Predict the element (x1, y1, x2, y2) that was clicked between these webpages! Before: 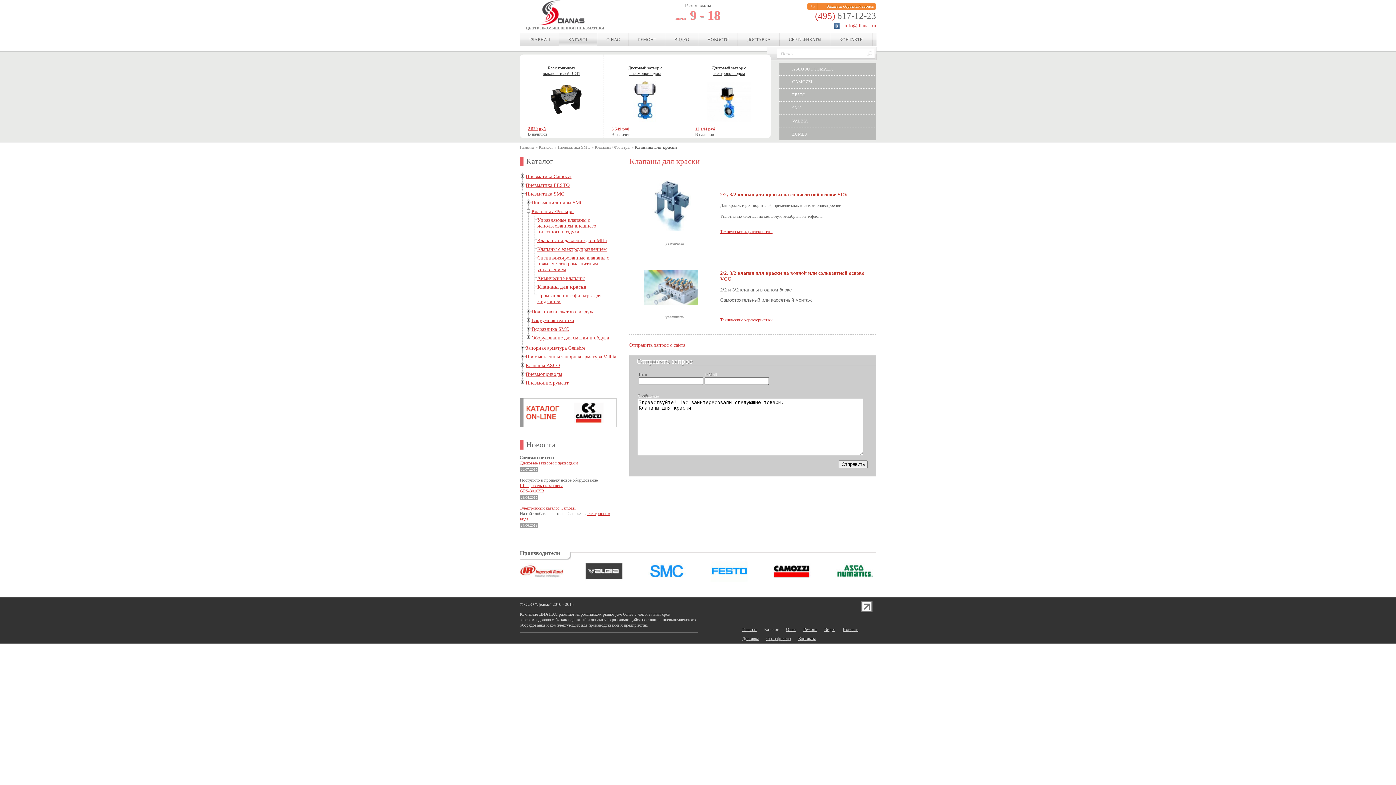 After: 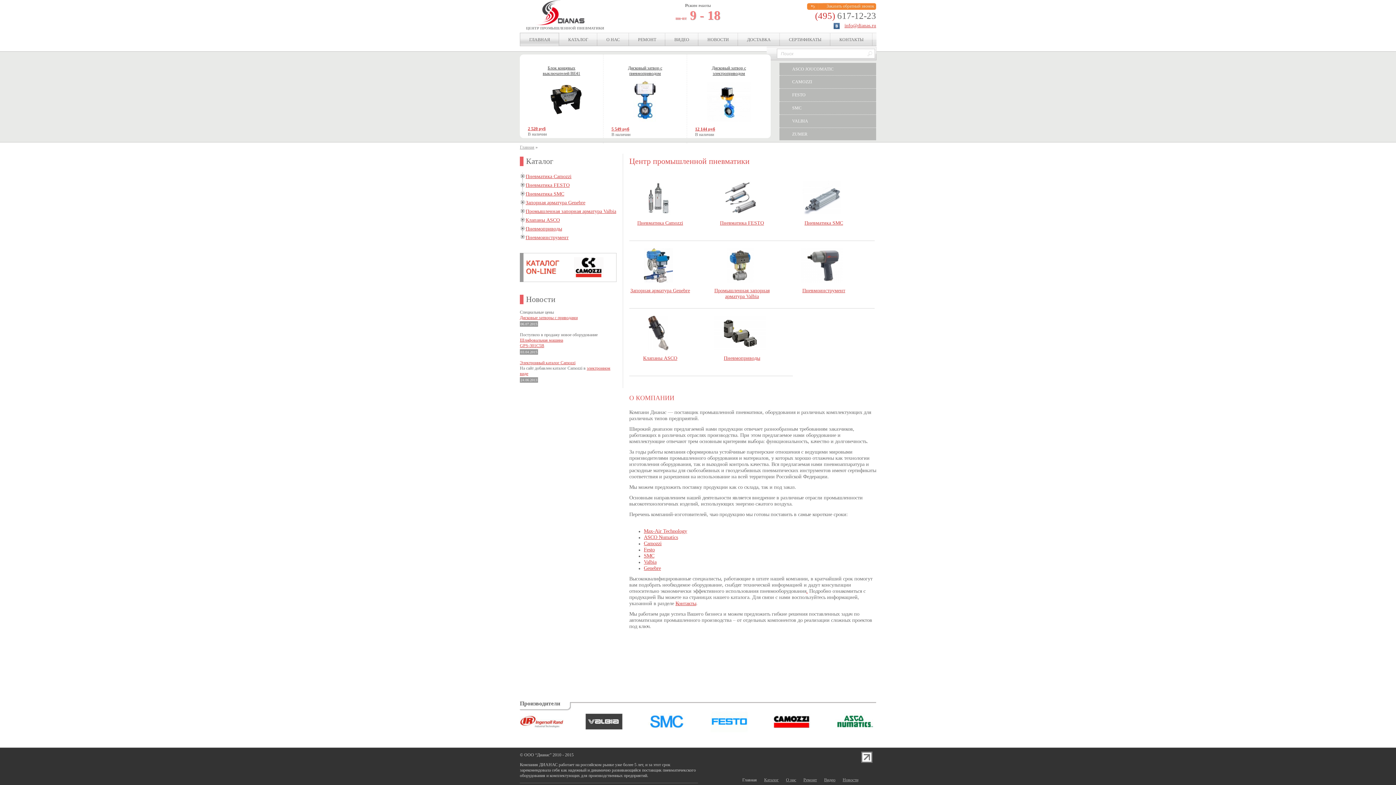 Action: bbox: (520, 144, 534, 149) label: Главная